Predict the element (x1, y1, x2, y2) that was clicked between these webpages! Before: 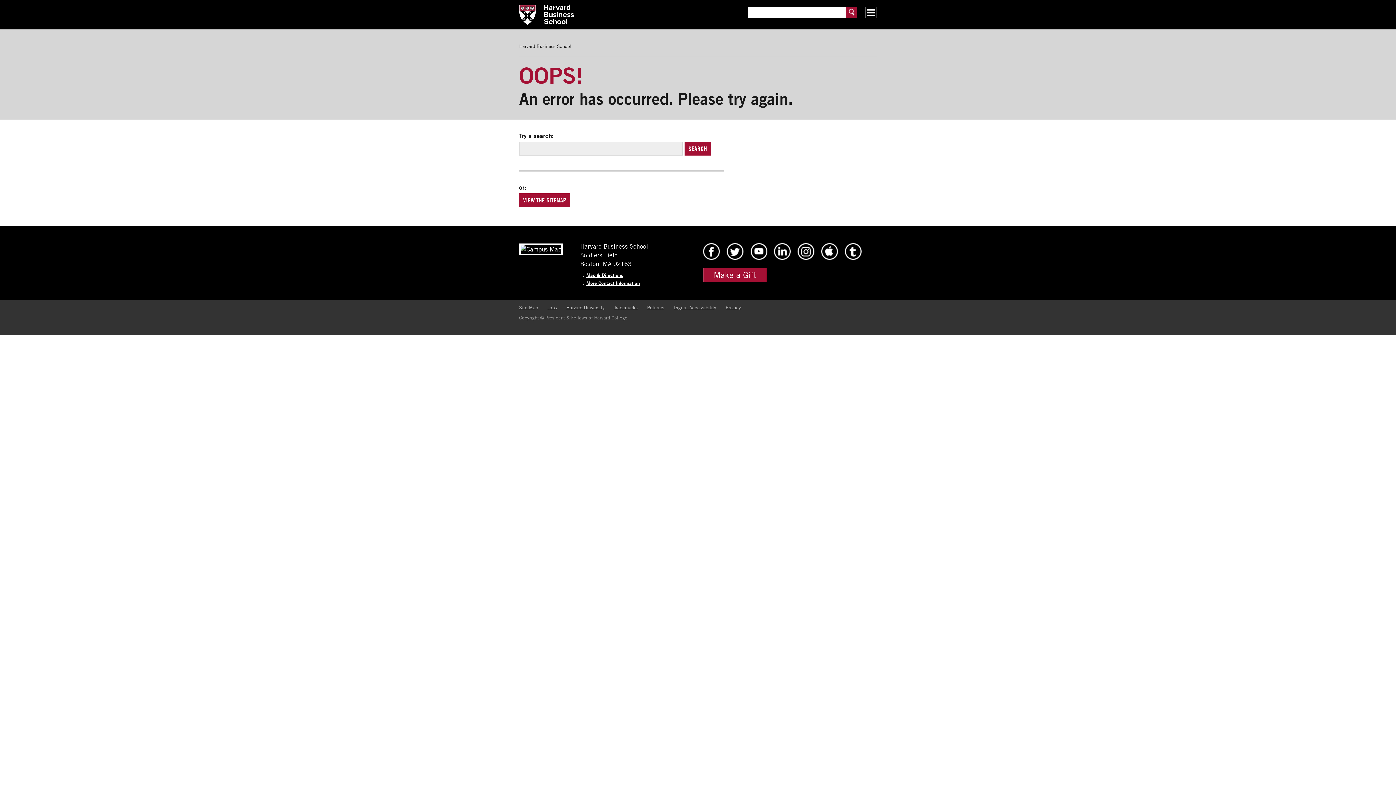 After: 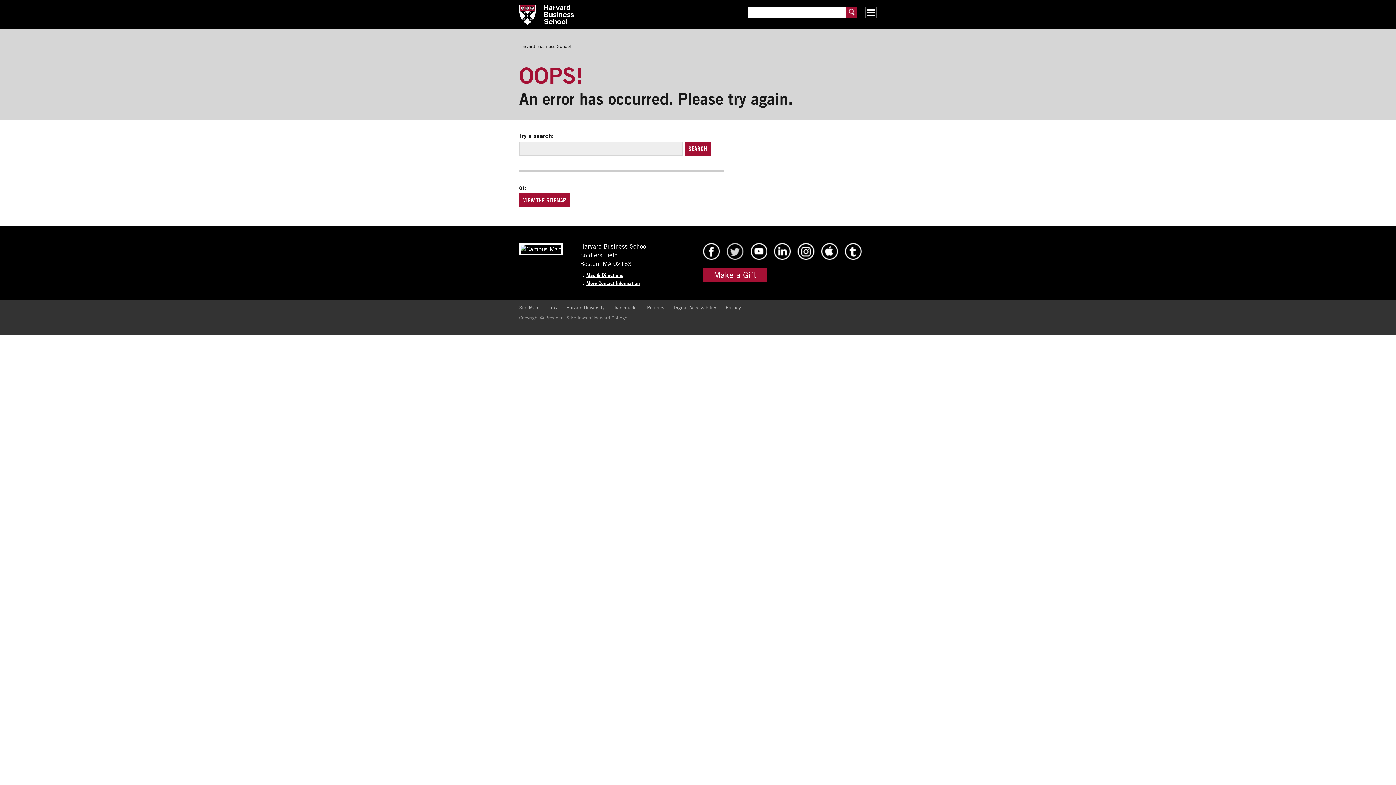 Action: label: HBS Twitter bbox: (726, 254, 744, 261)